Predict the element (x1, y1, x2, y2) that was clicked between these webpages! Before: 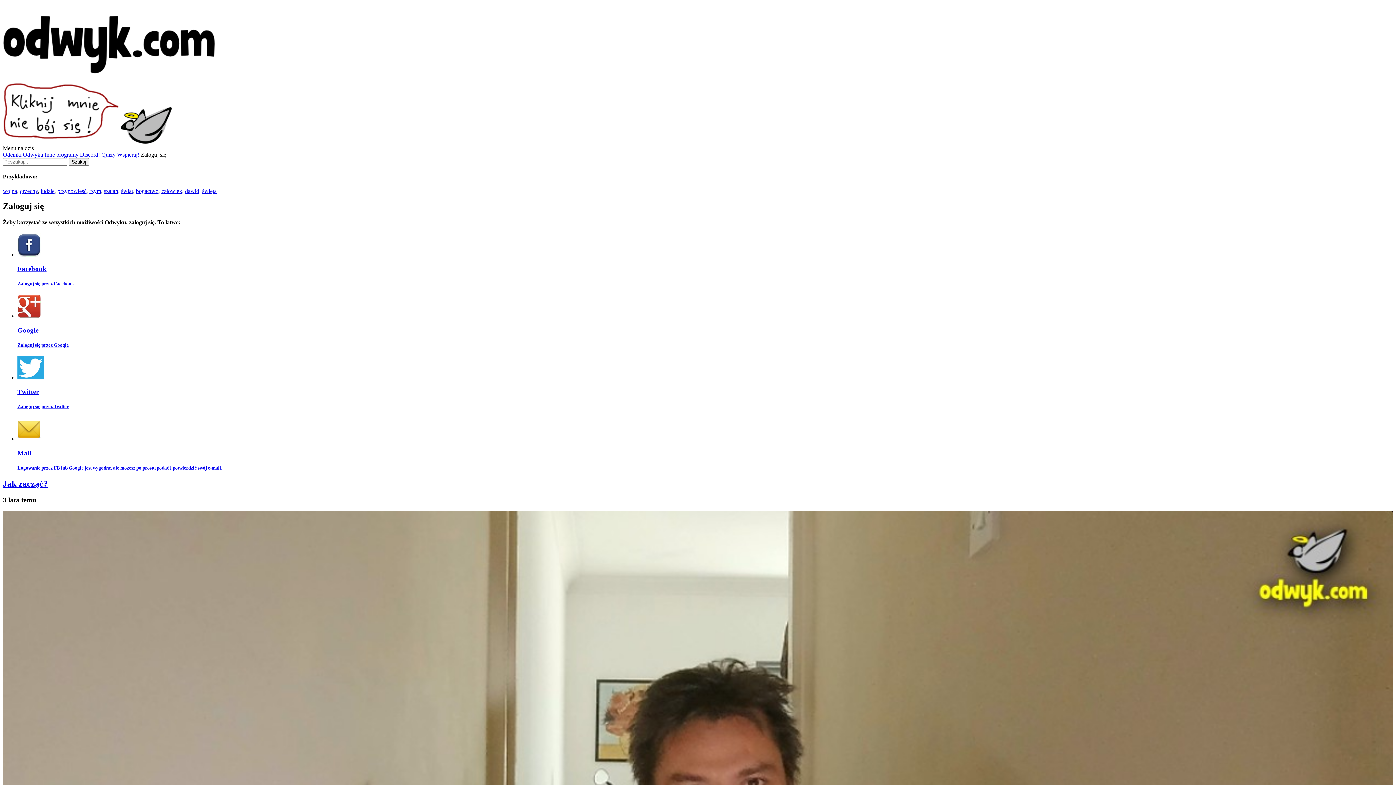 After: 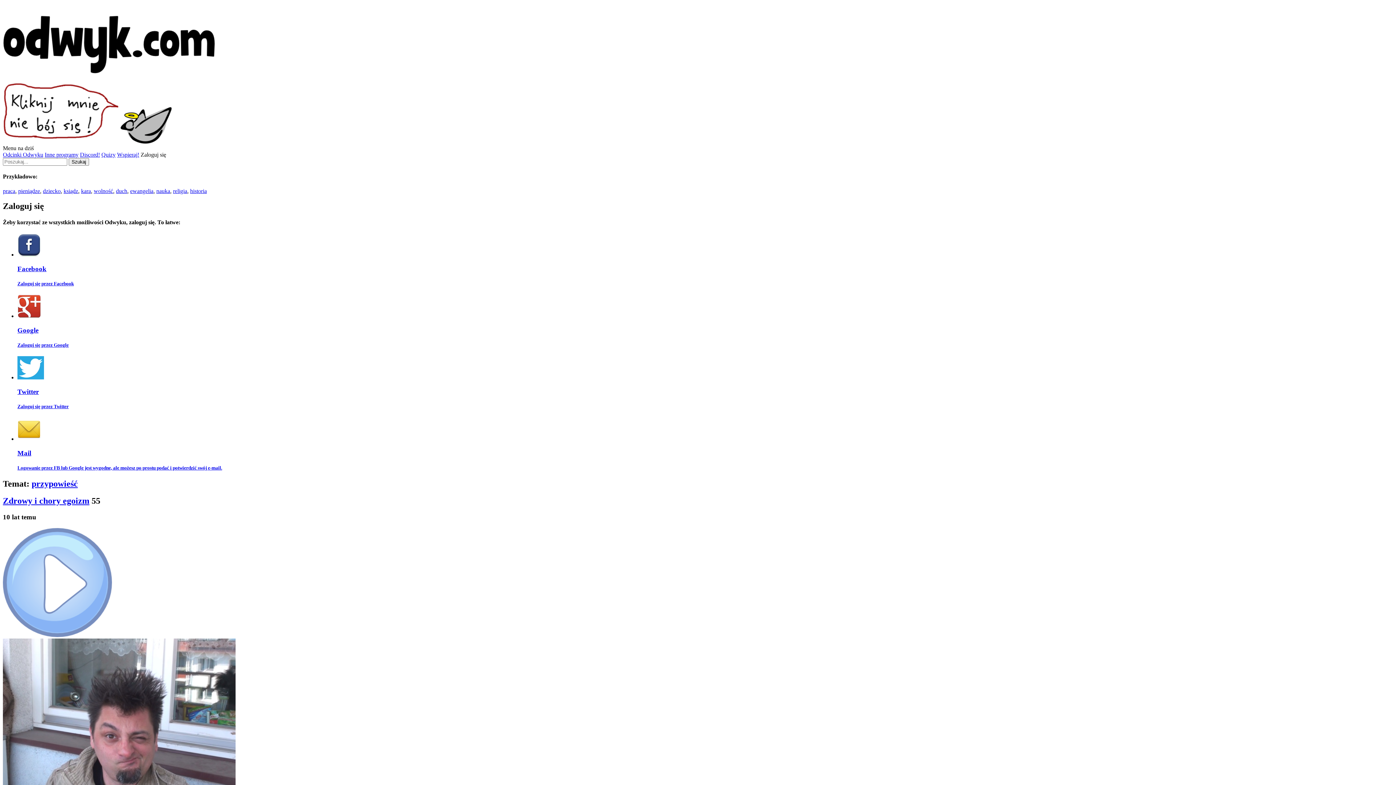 Action: label: przypowieść bbox: (57, 187, 86, 194)